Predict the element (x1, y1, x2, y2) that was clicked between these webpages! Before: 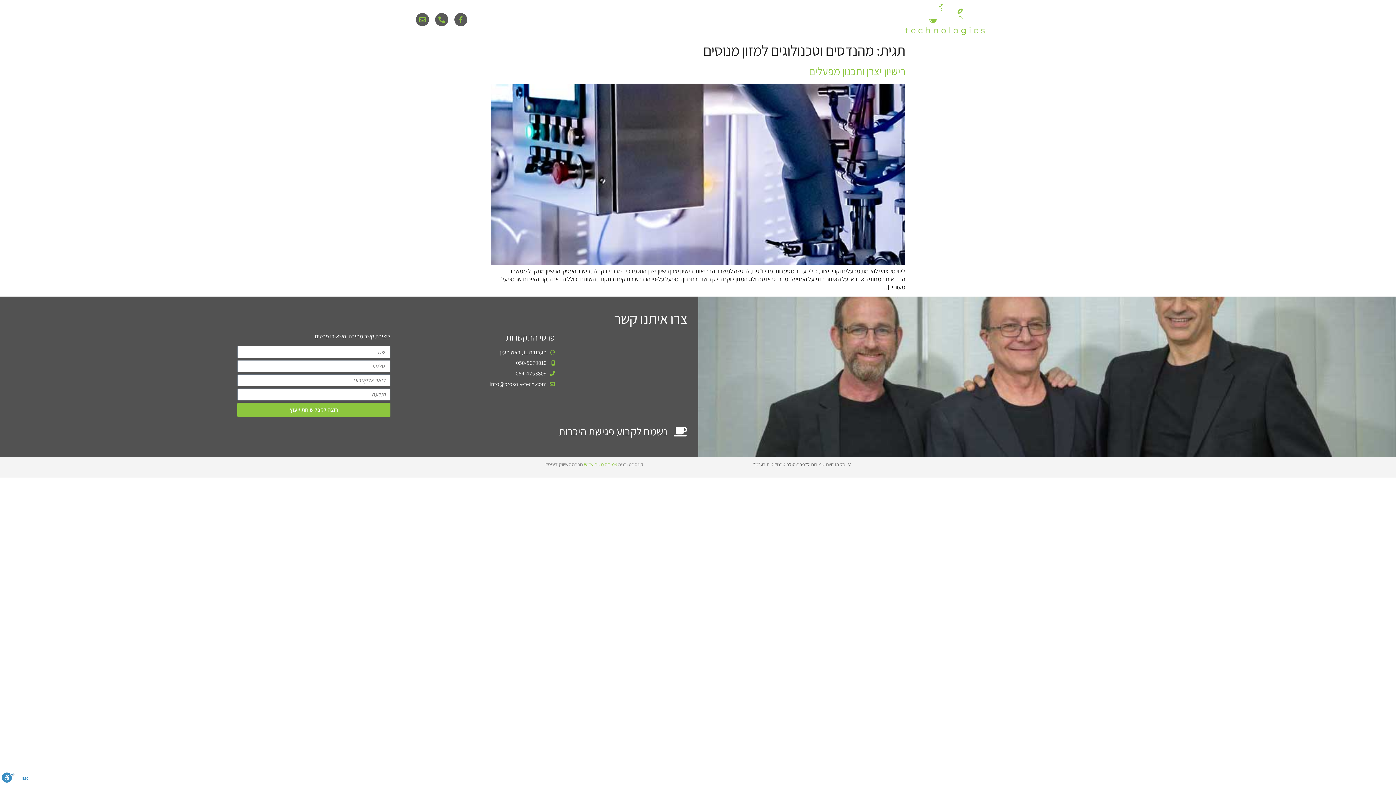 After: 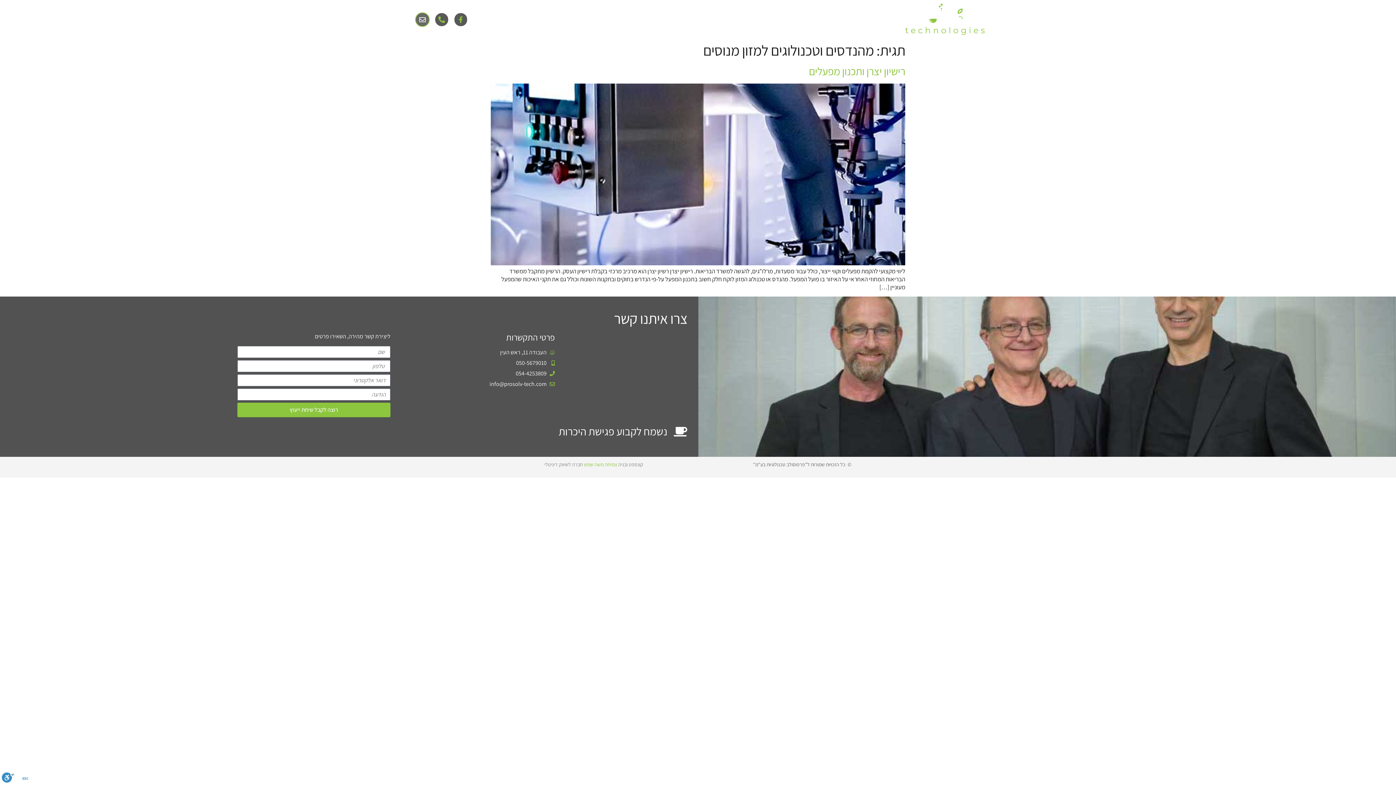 Action: label: Envelope bbox: (415, 12, 429, 26)